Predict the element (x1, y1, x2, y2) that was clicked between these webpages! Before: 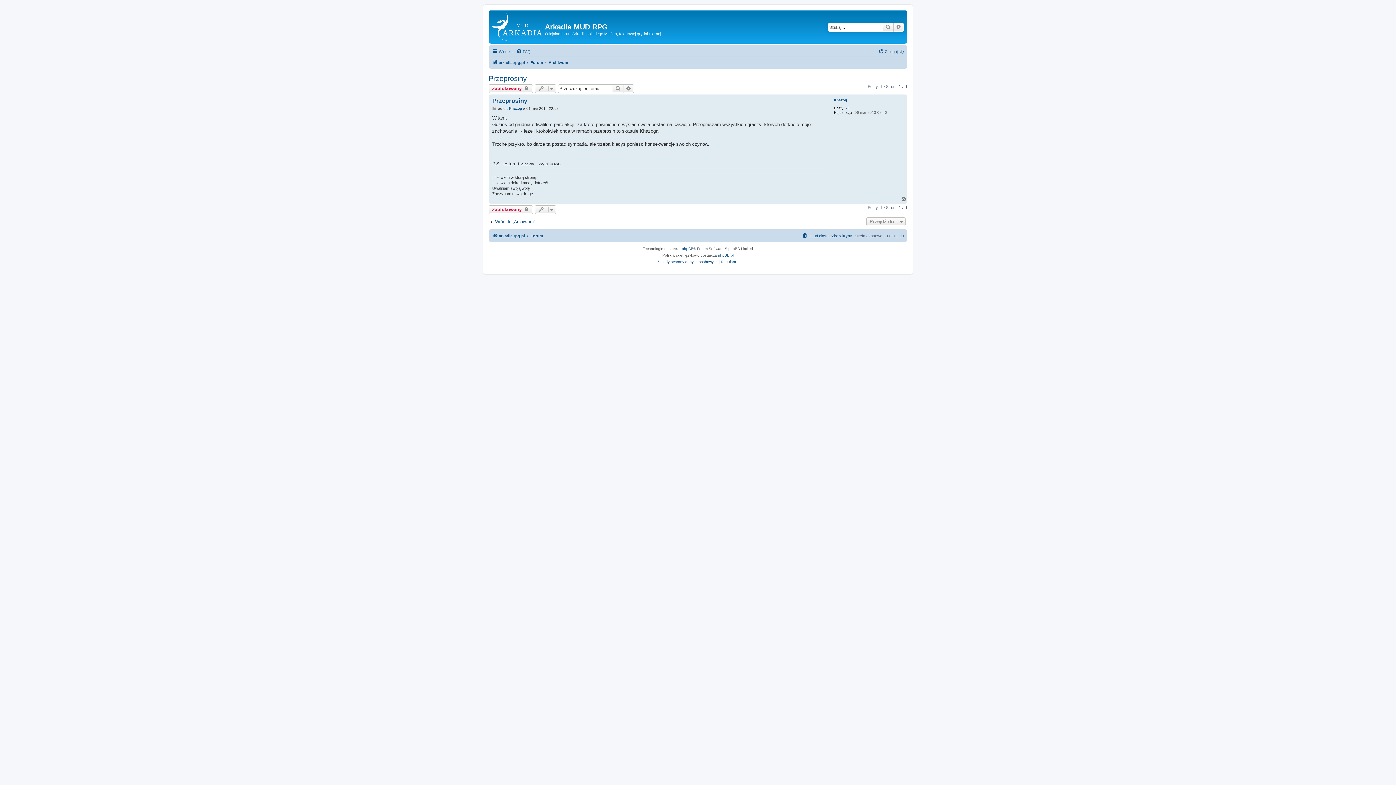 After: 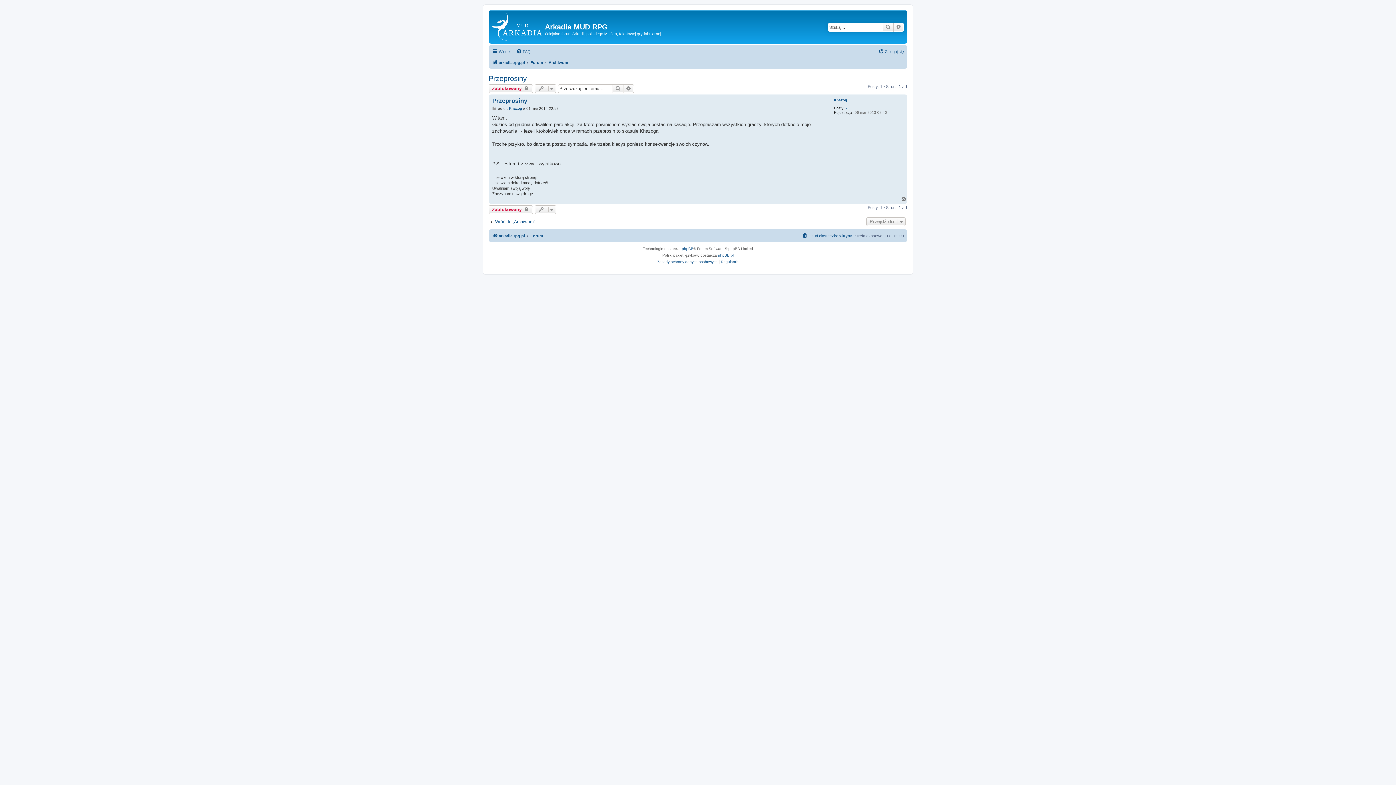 Action: label: Przeprosiny bbox: (488, 74, 526, 82)